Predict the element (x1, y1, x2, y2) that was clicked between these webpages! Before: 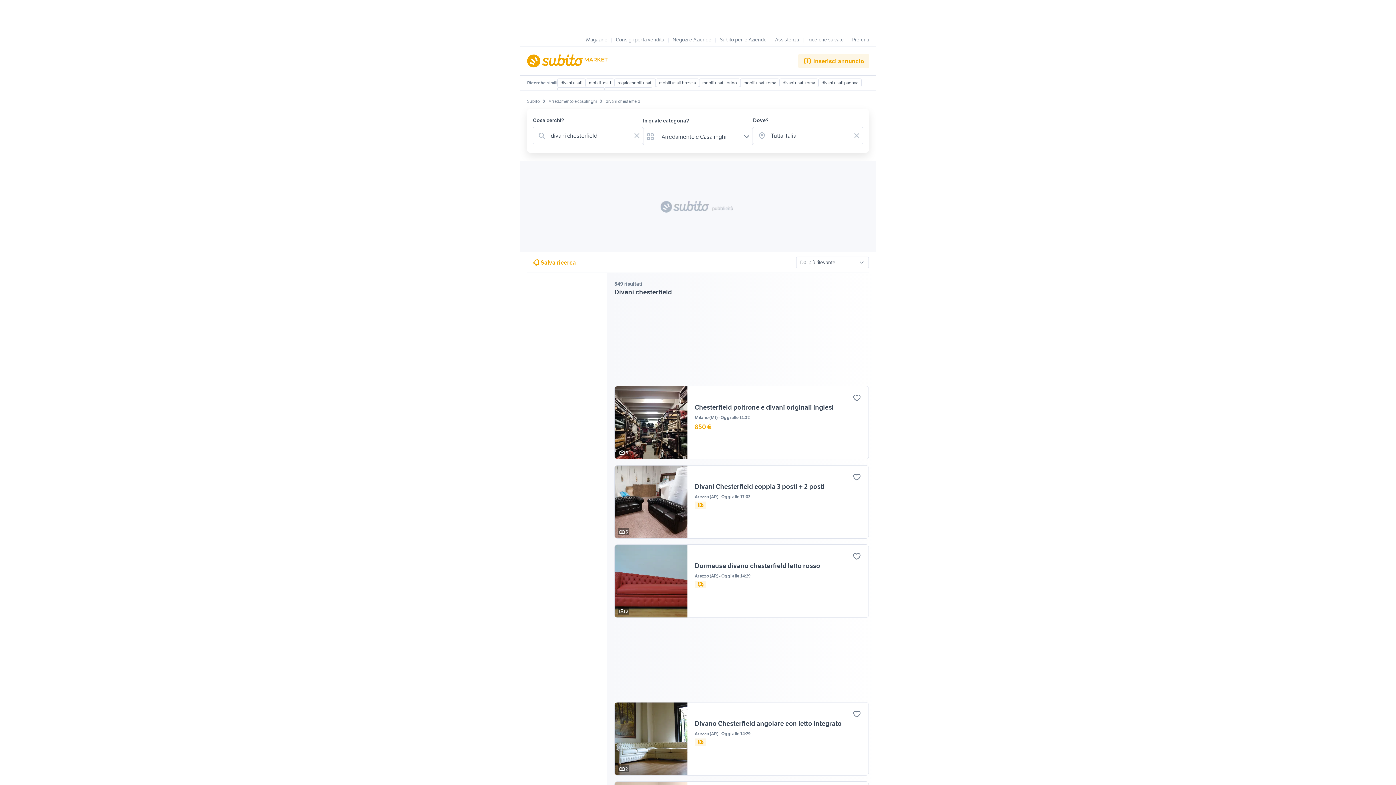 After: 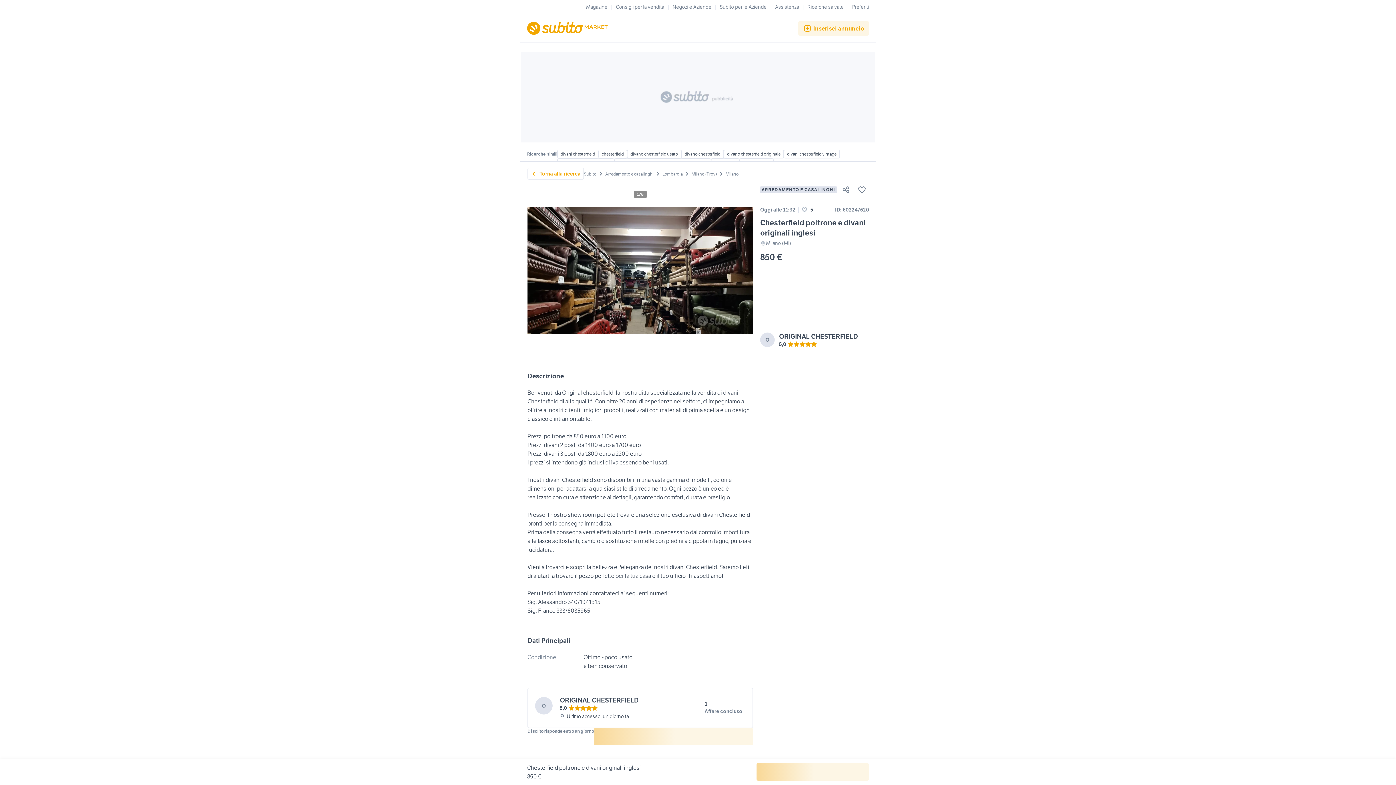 Action: label: Preferito bbox: (852, 393, 861, 402)